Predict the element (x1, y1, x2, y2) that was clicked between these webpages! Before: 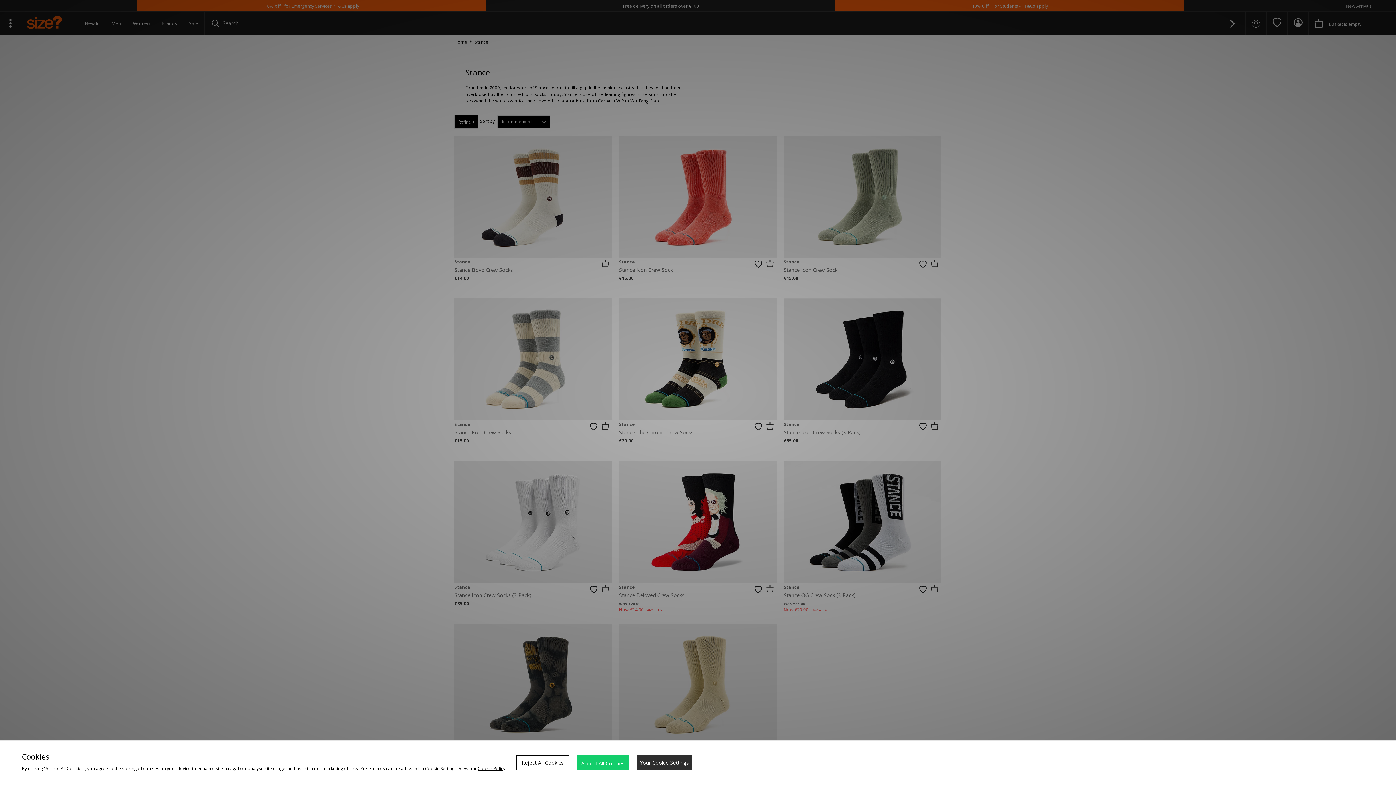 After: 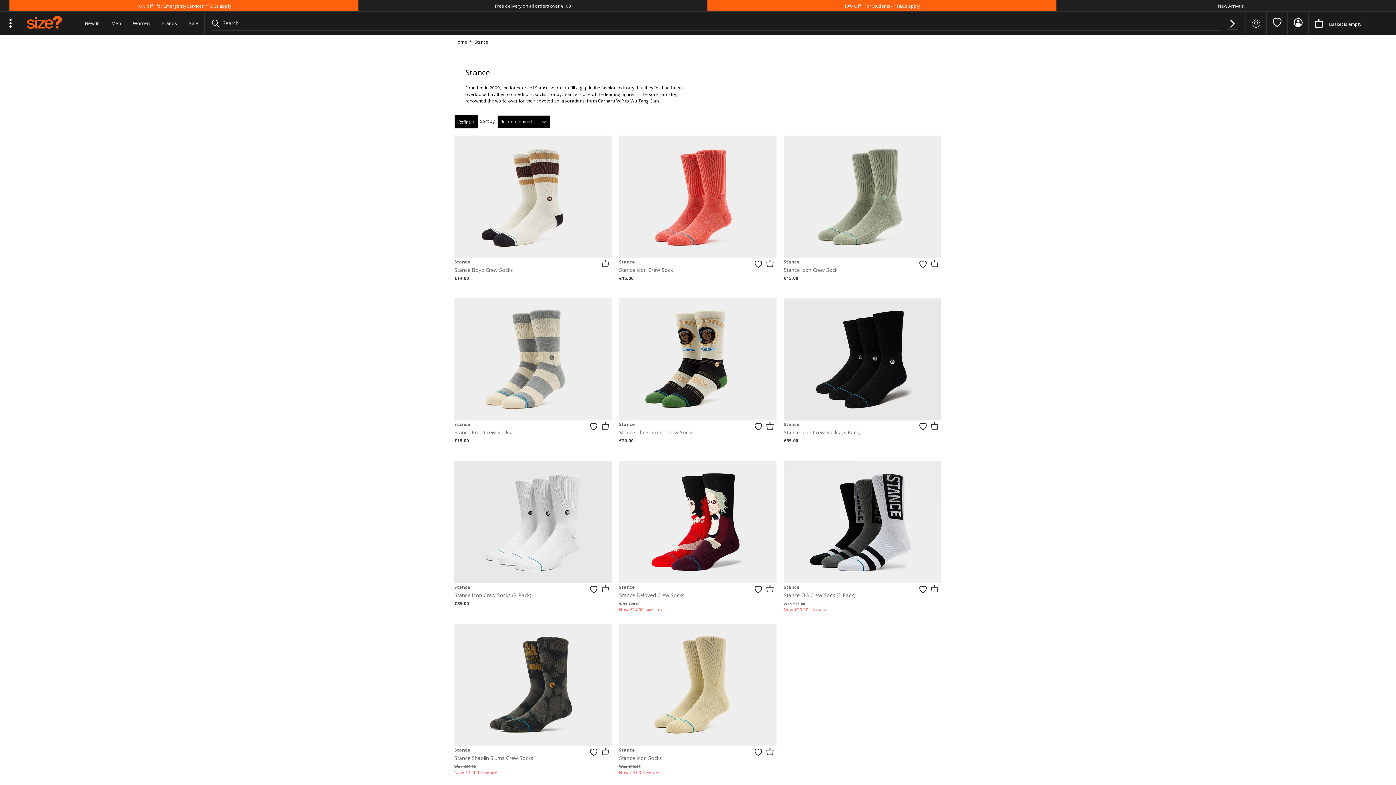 Action: bbox: (516, 755, 569, 770) label: Reject All Cookies